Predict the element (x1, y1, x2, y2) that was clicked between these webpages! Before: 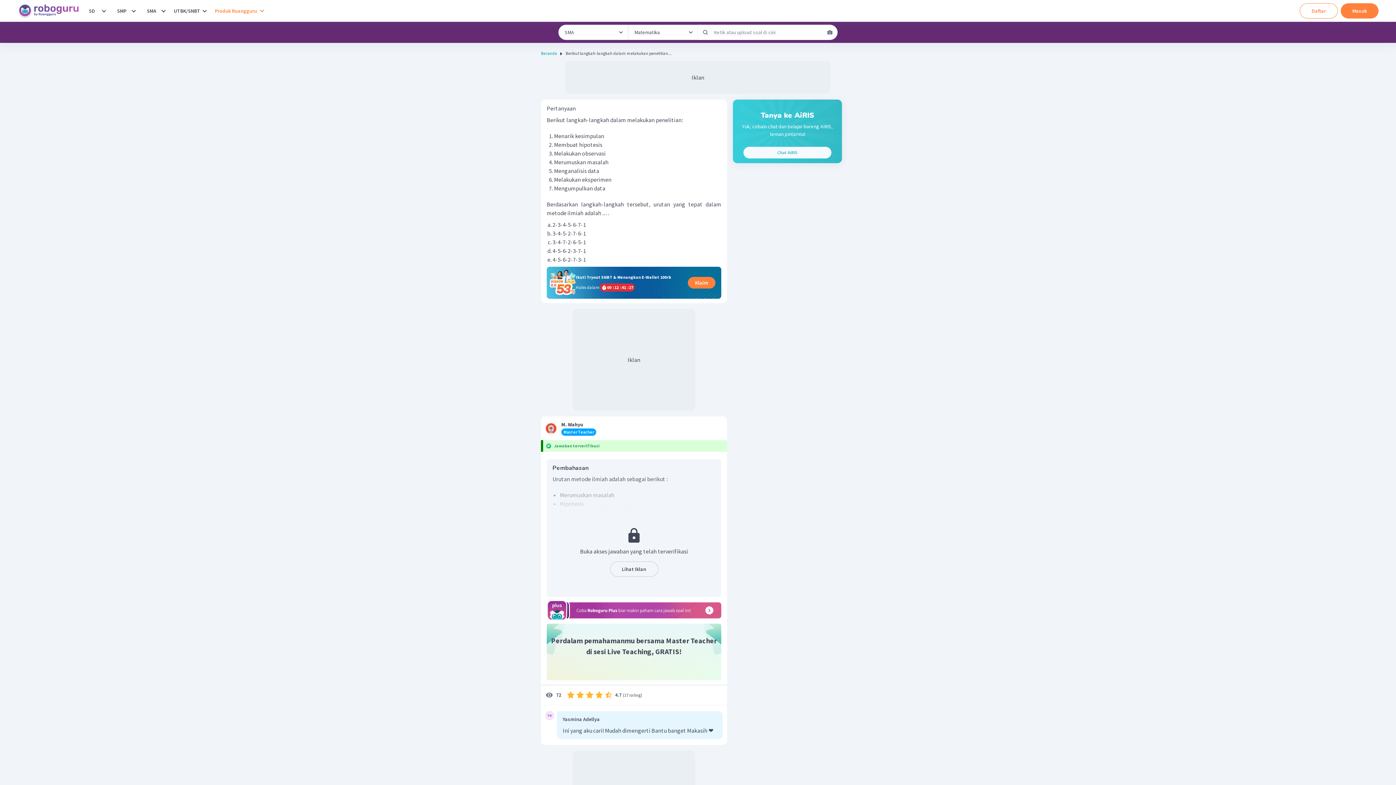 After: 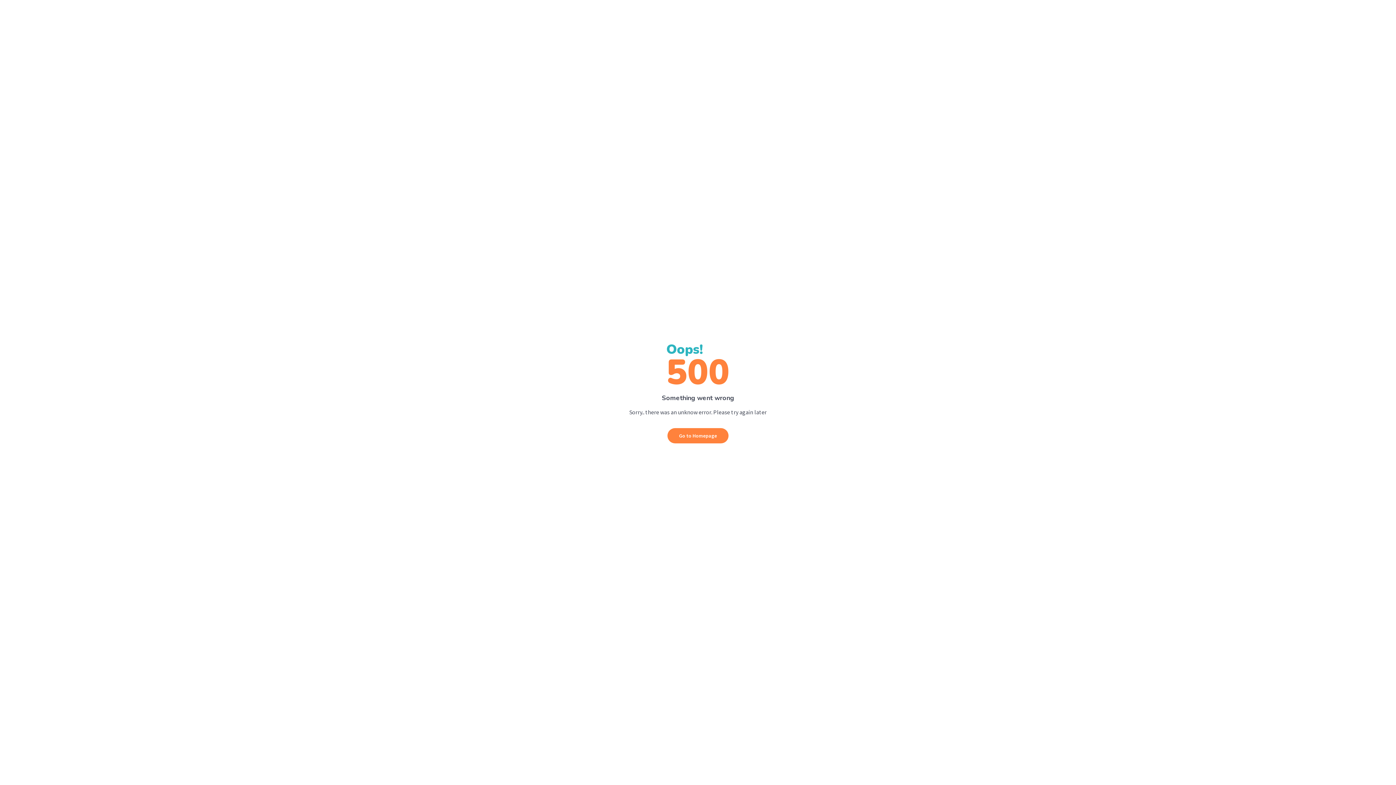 Action: bbox: (1341, 3, 1378, 18) label: Masuk